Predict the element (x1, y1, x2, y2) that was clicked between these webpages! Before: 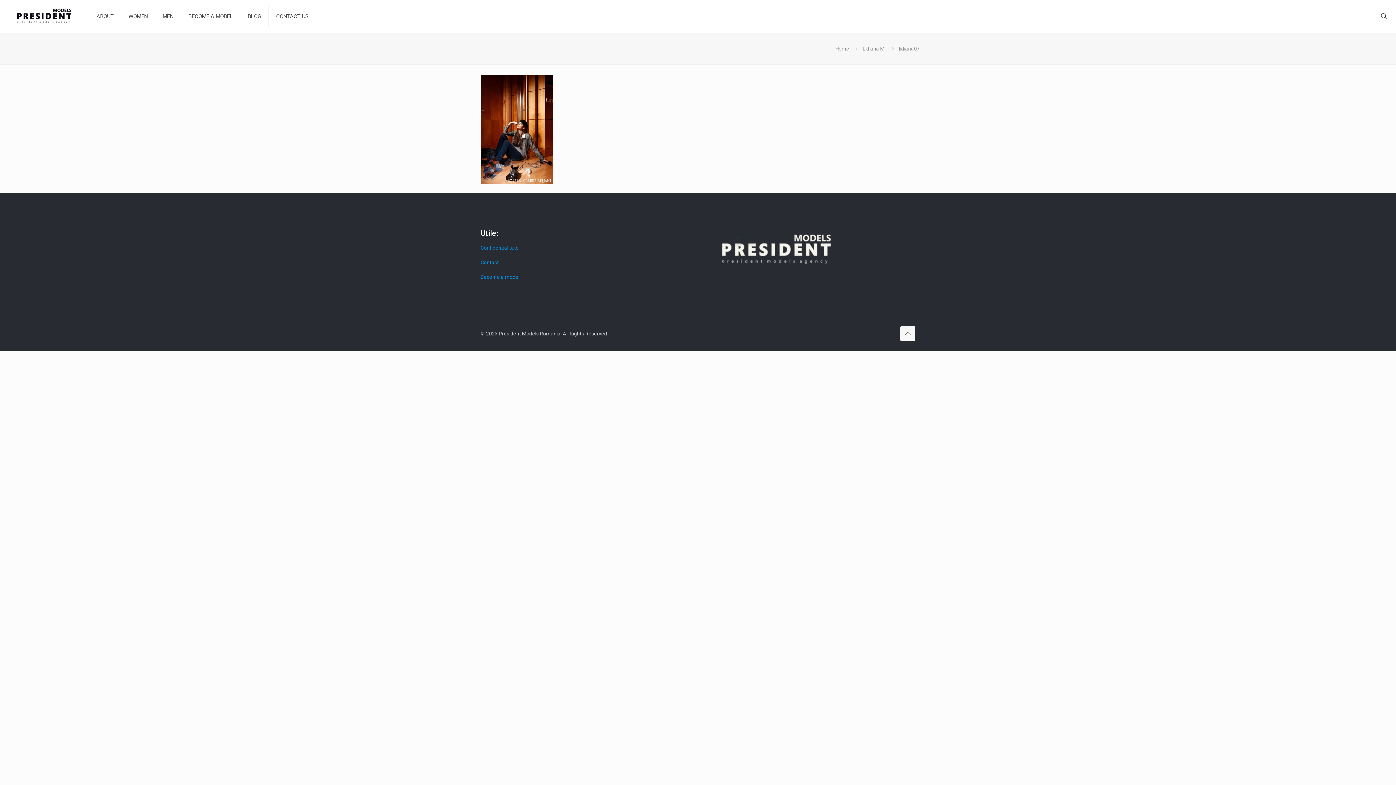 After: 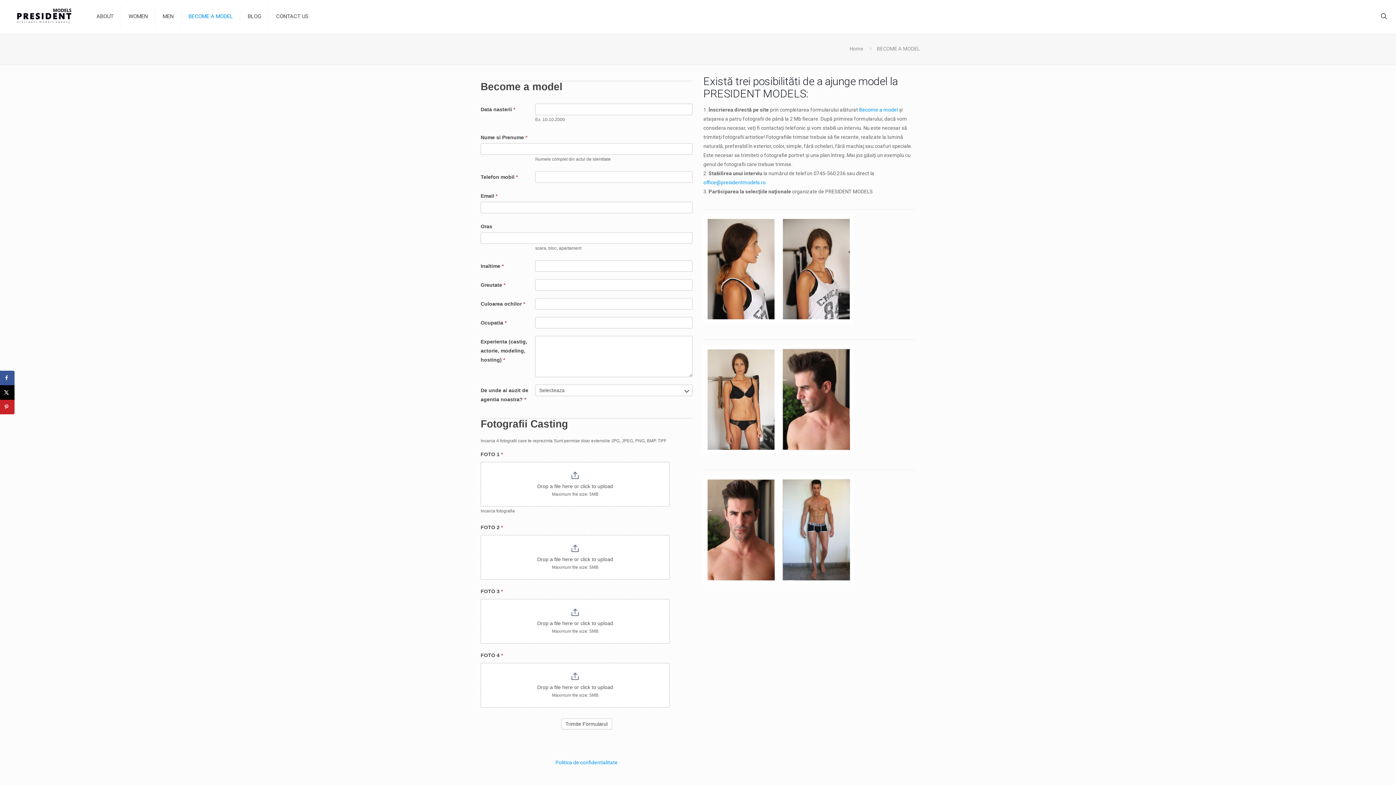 Action: bbox: (181, 0, 240, 32) label: BECOME A MODEL